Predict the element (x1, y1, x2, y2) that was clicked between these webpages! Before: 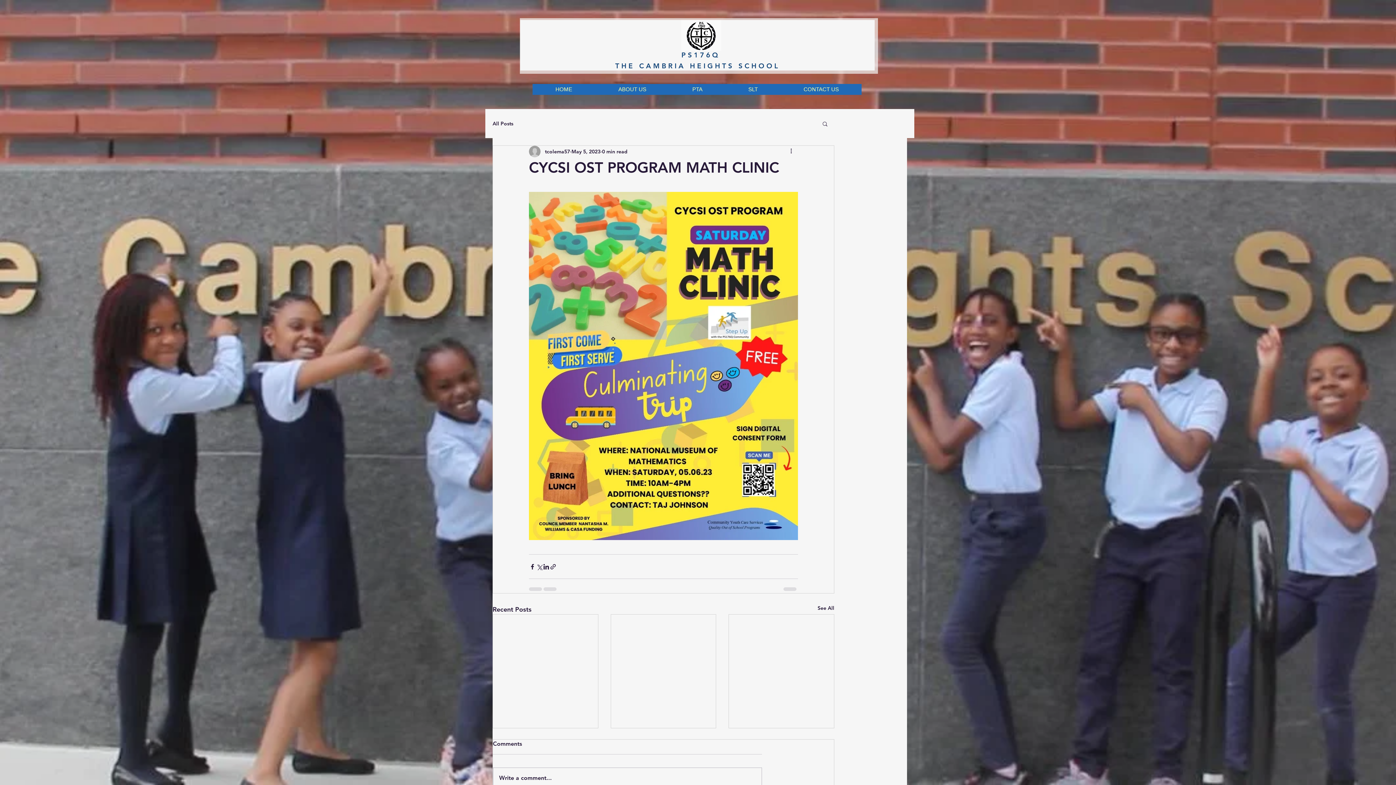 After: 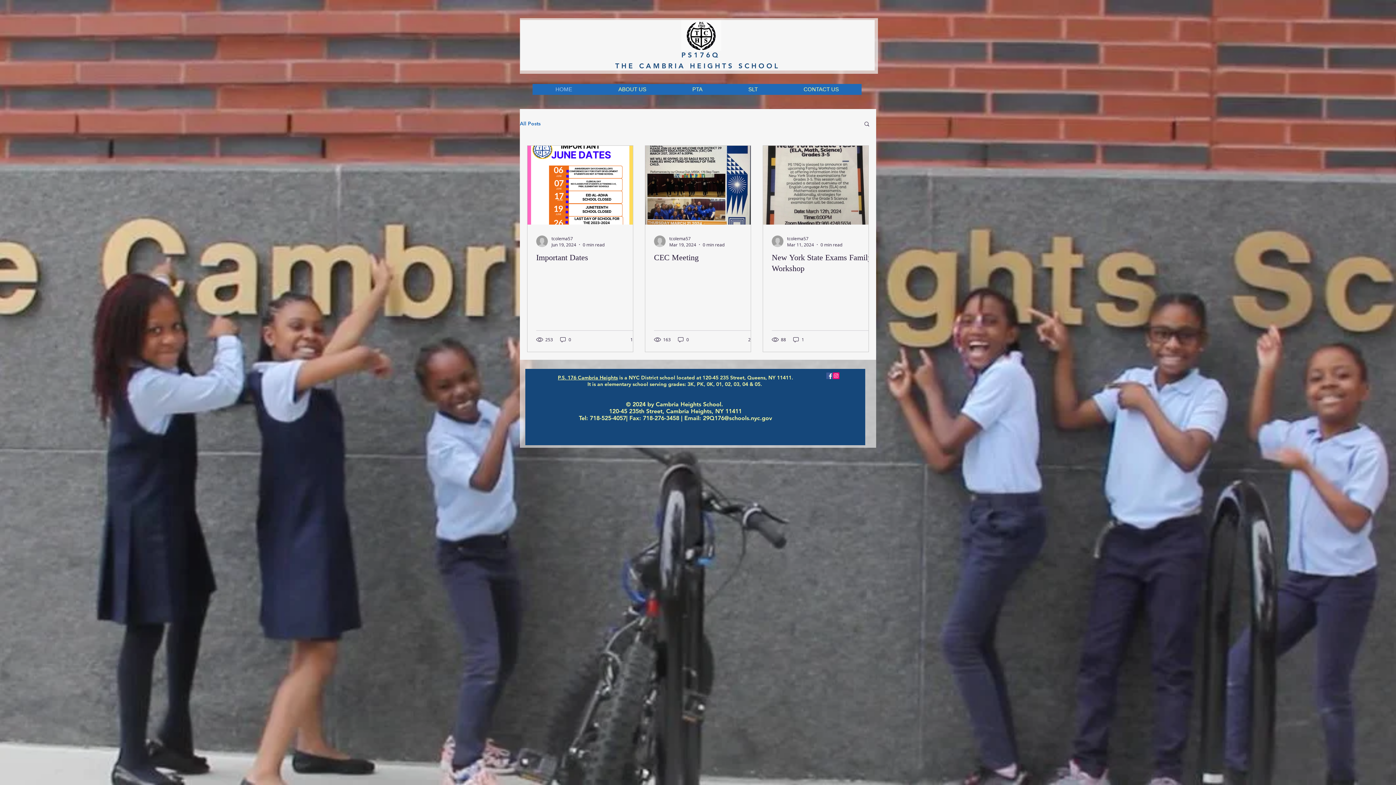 Action: bbox: (492, 120, 513, 126) label: All Posts